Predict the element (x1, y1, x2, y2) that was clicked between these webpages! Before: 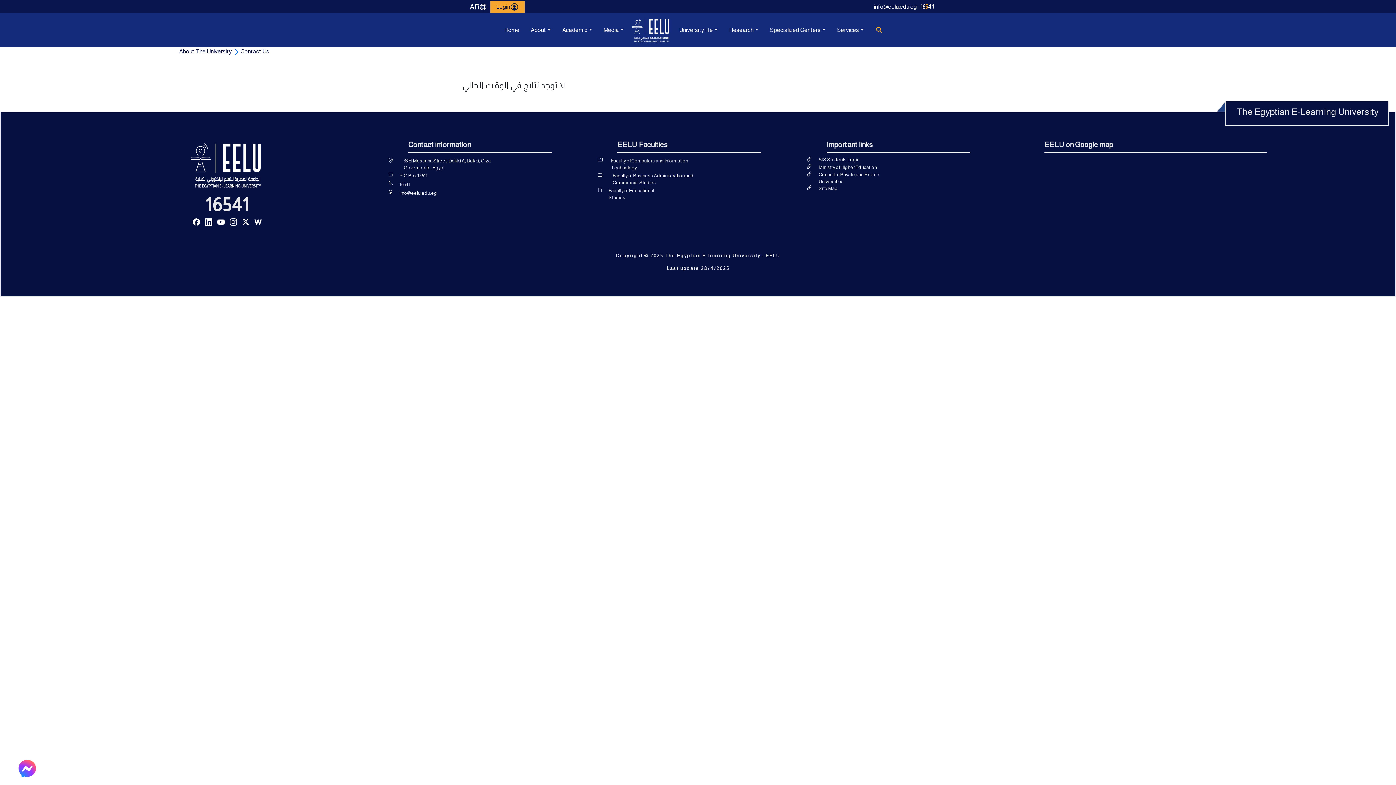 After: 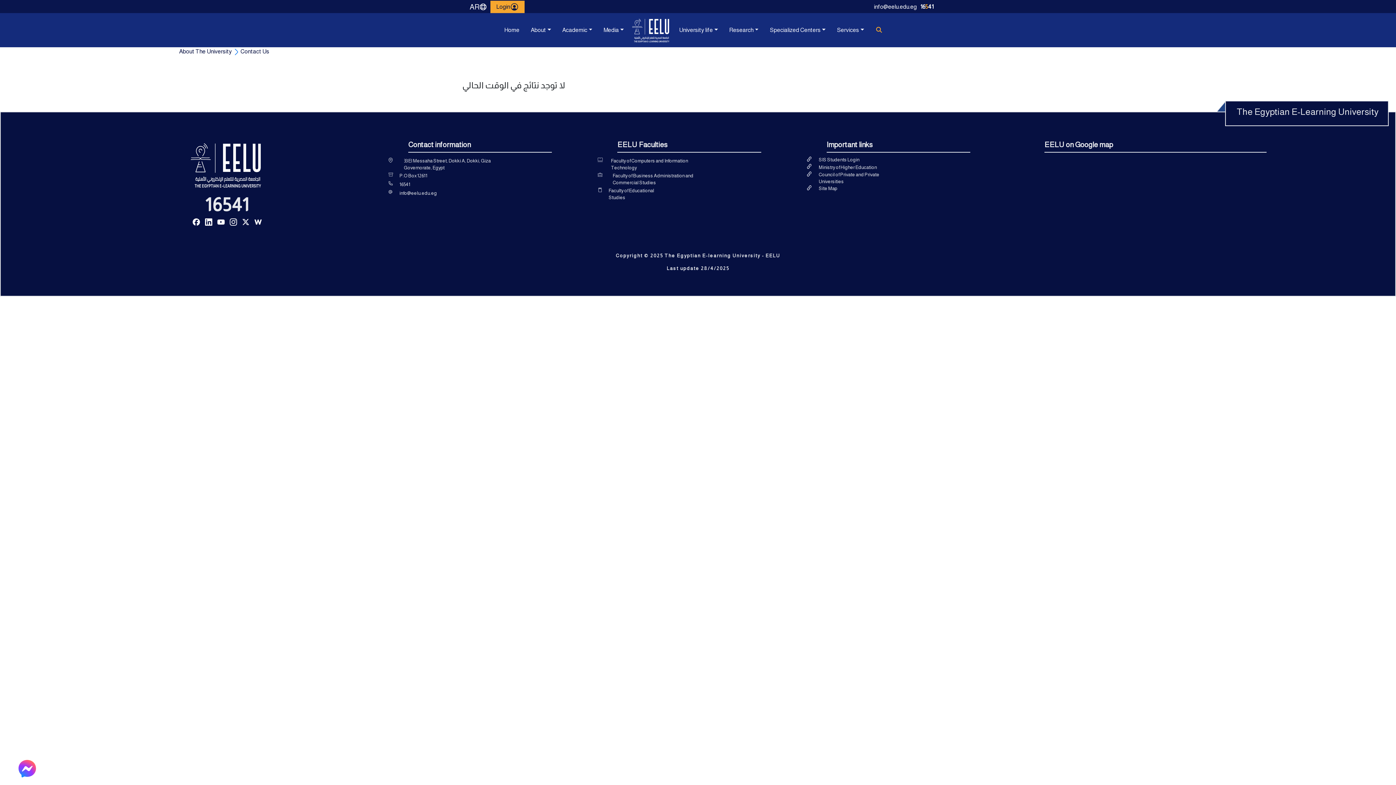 Action: bbox: (215, 216, 227, 227) label: Read more about Seminole tax hike